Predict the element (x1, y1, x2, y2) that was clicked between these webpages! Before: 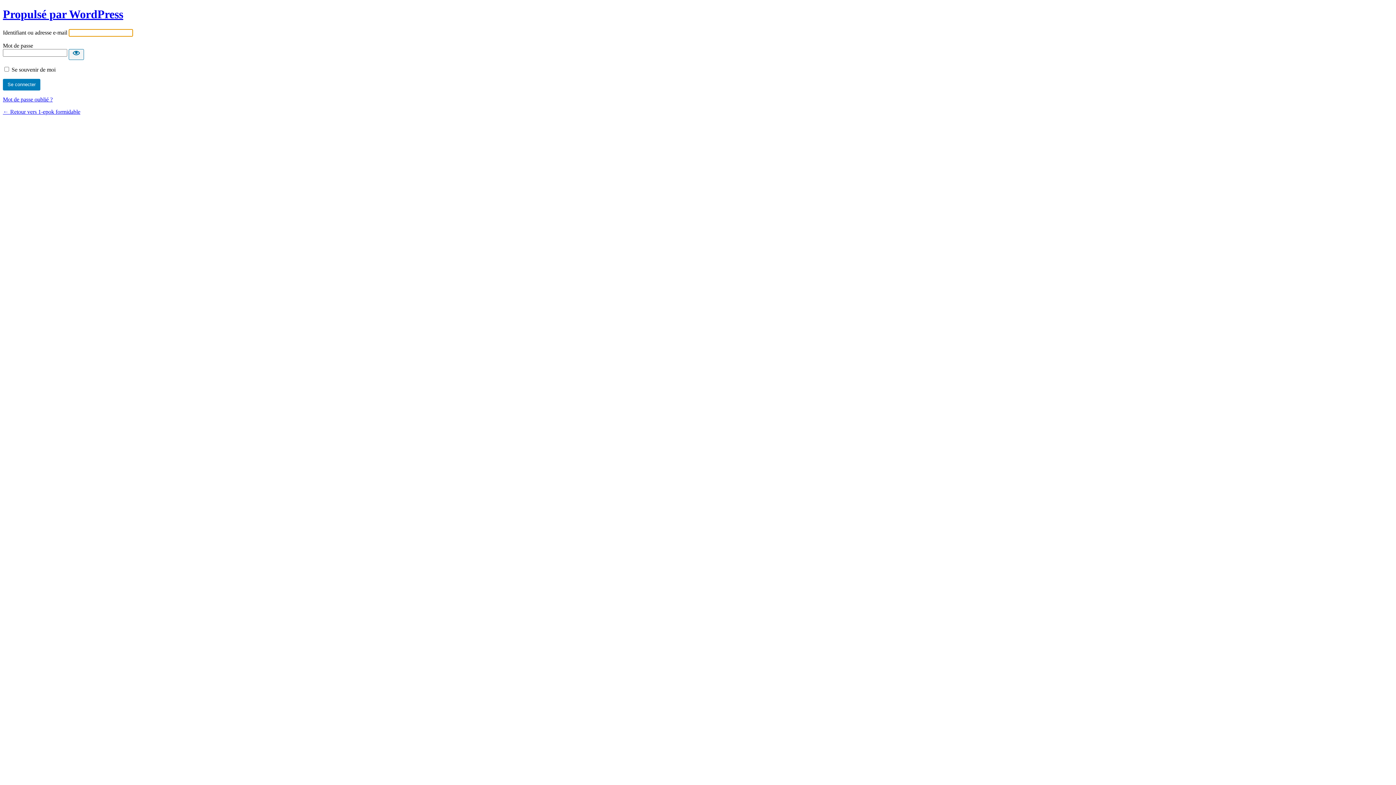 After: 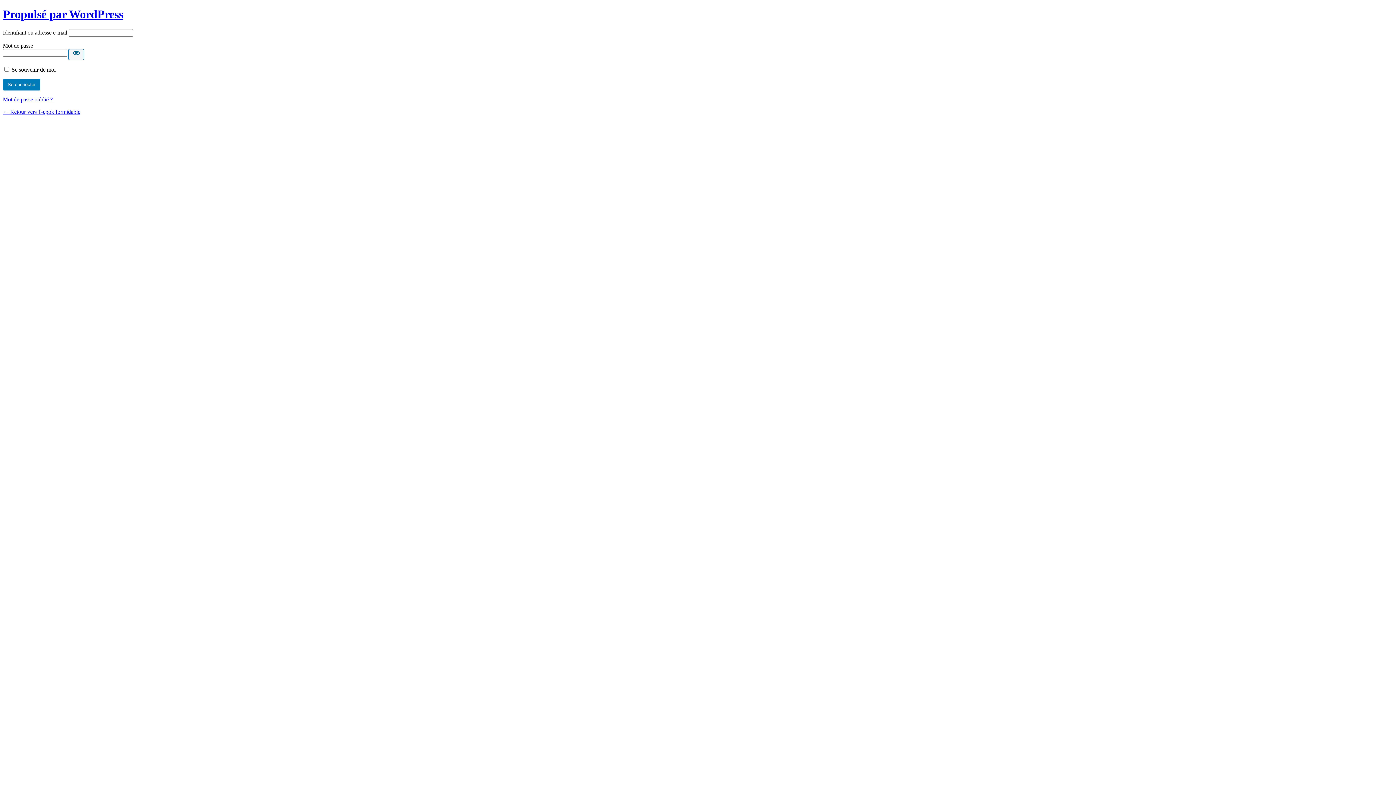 Action: label: Afficher le mot de passe bbox: (68, 49, 84, 59)